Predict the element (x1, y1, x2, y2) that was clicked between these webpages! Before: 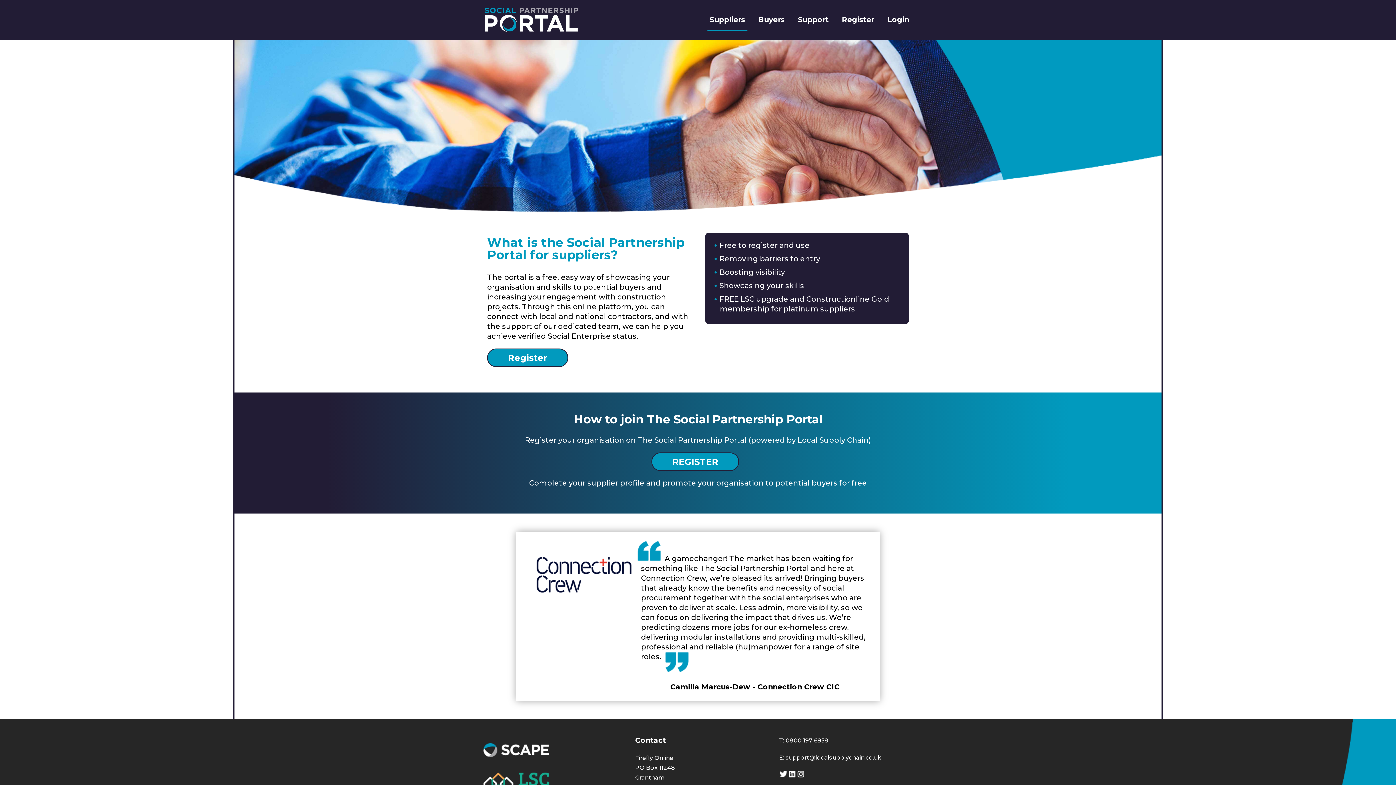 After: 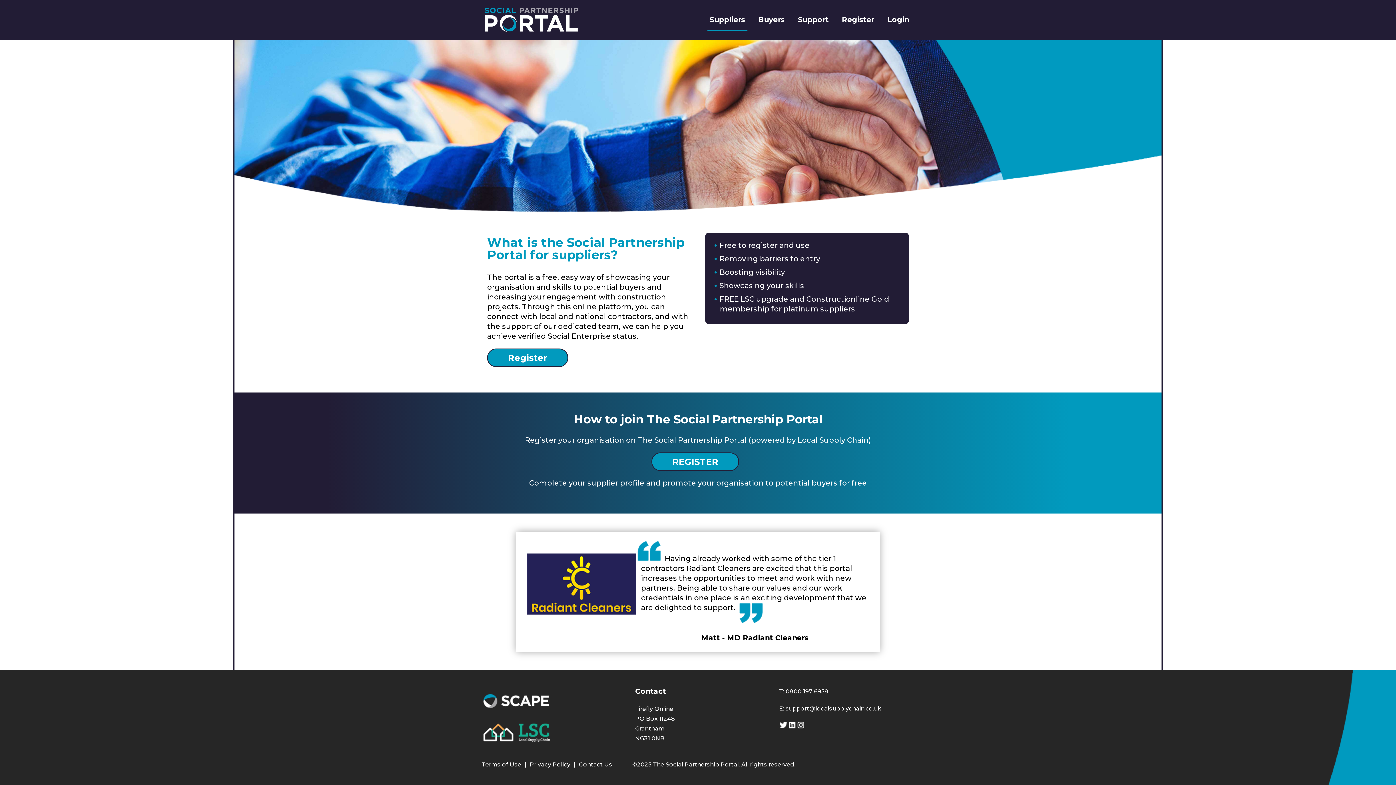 Action: label: Privacy Policy bbox: (528, 725, 572, 732)